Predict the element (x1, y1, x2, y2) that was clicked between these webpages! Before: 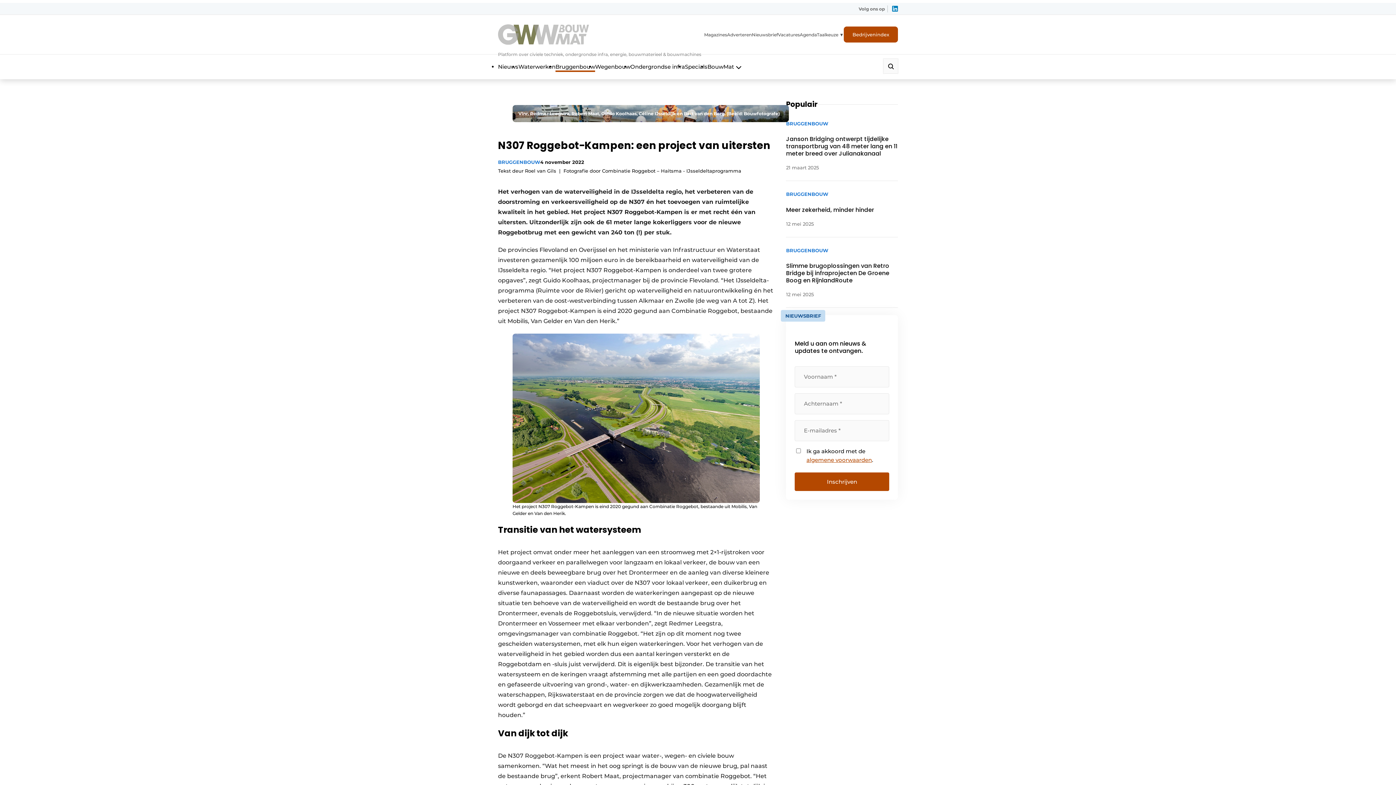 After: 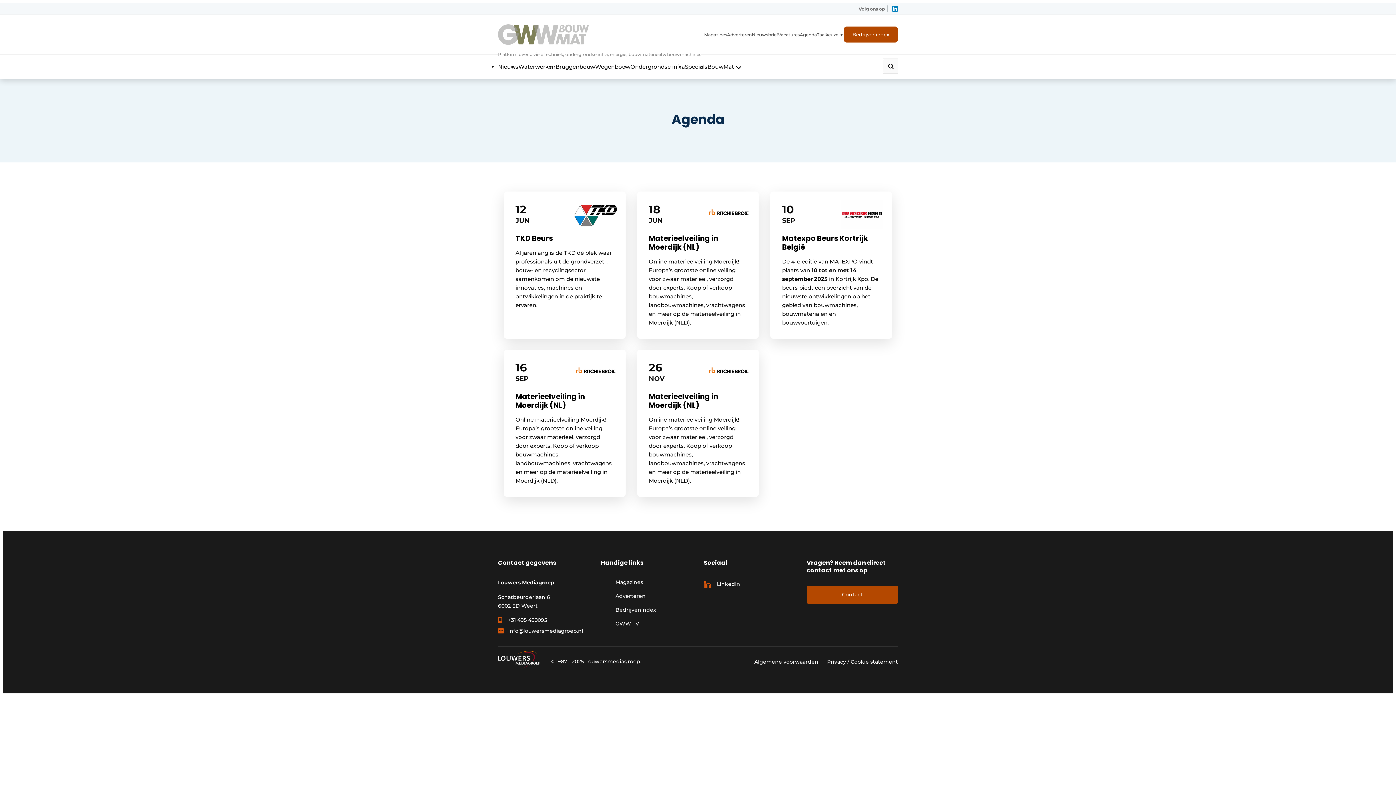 Action: bbox: (800, 31, 817, 38) label: Agenda